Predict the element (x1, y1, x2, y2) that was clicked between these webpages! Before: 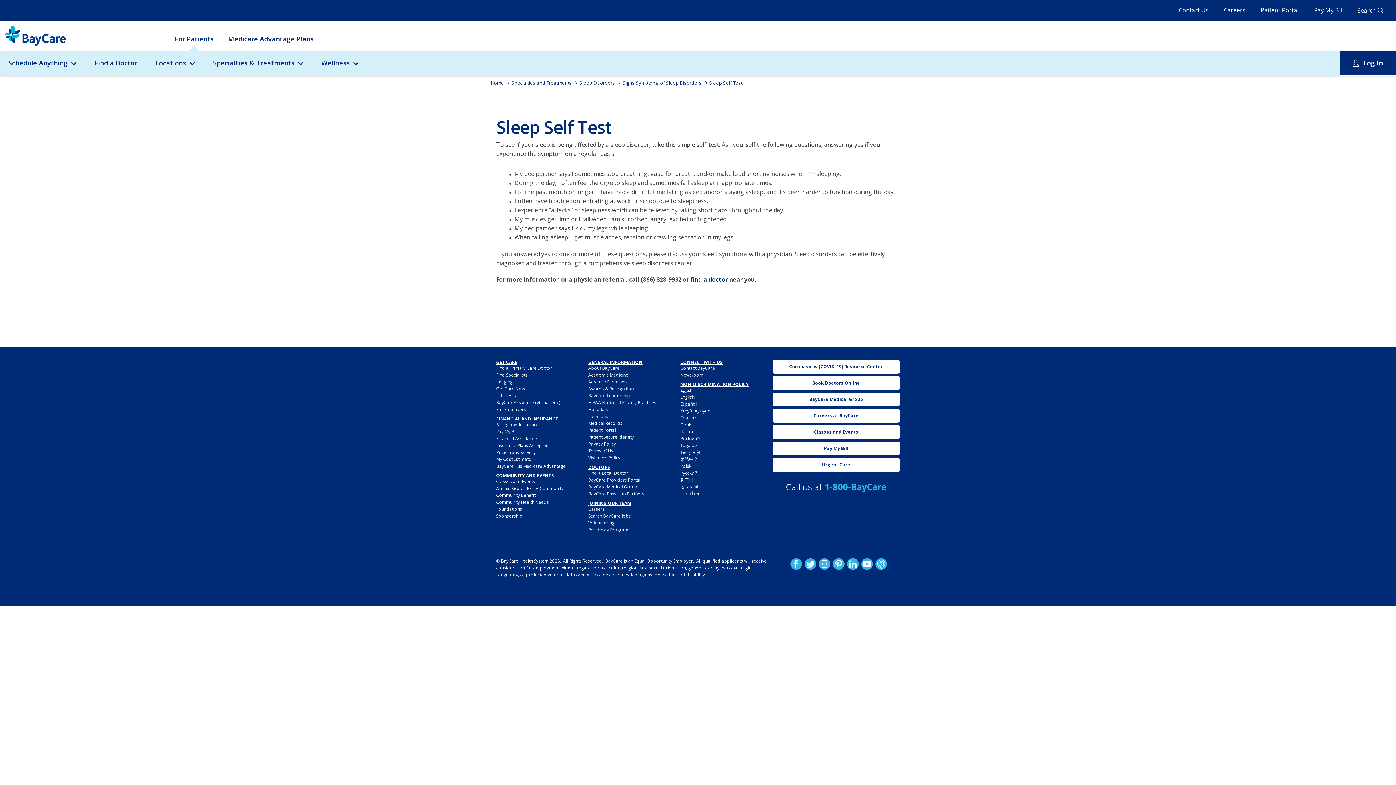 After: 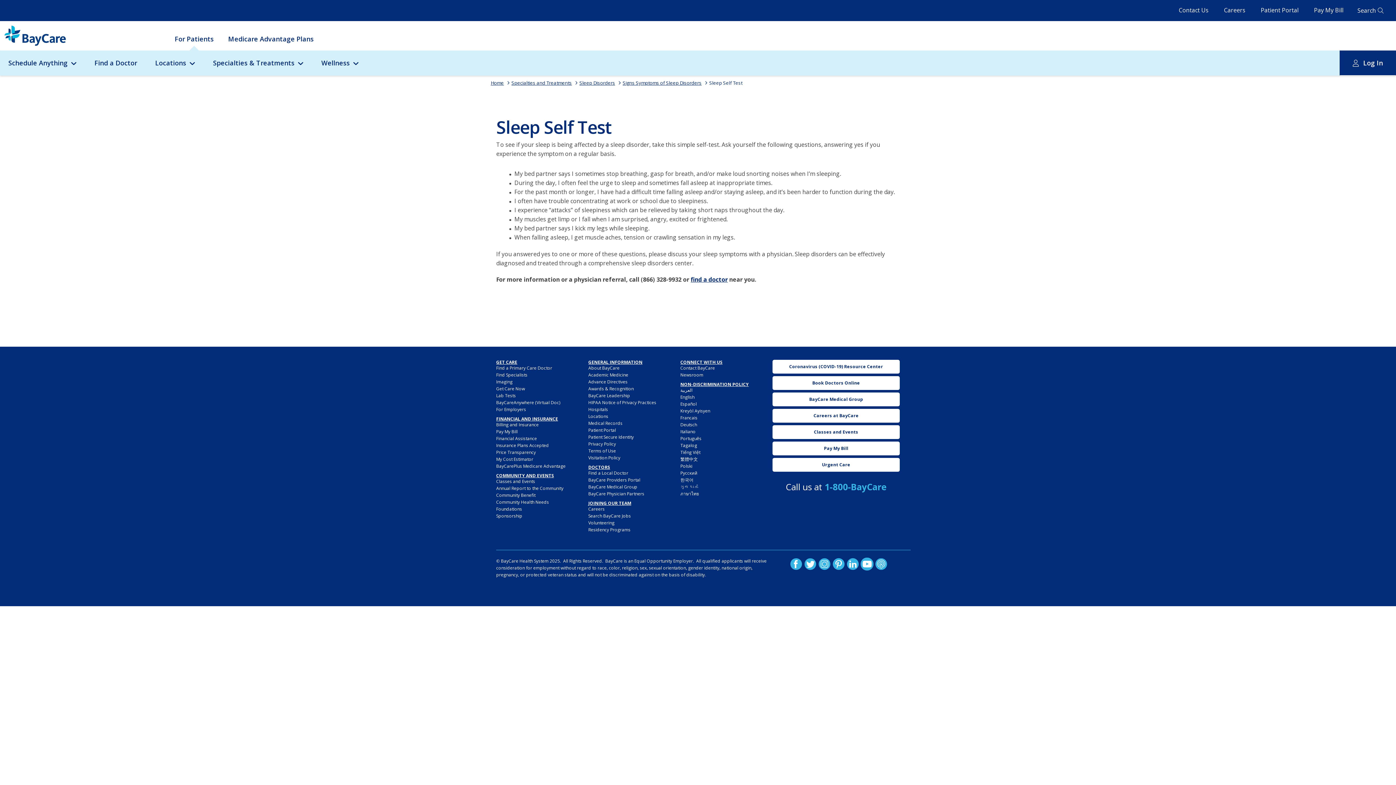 Action: label: YouTube bbox: (861, 558, 873, 570)